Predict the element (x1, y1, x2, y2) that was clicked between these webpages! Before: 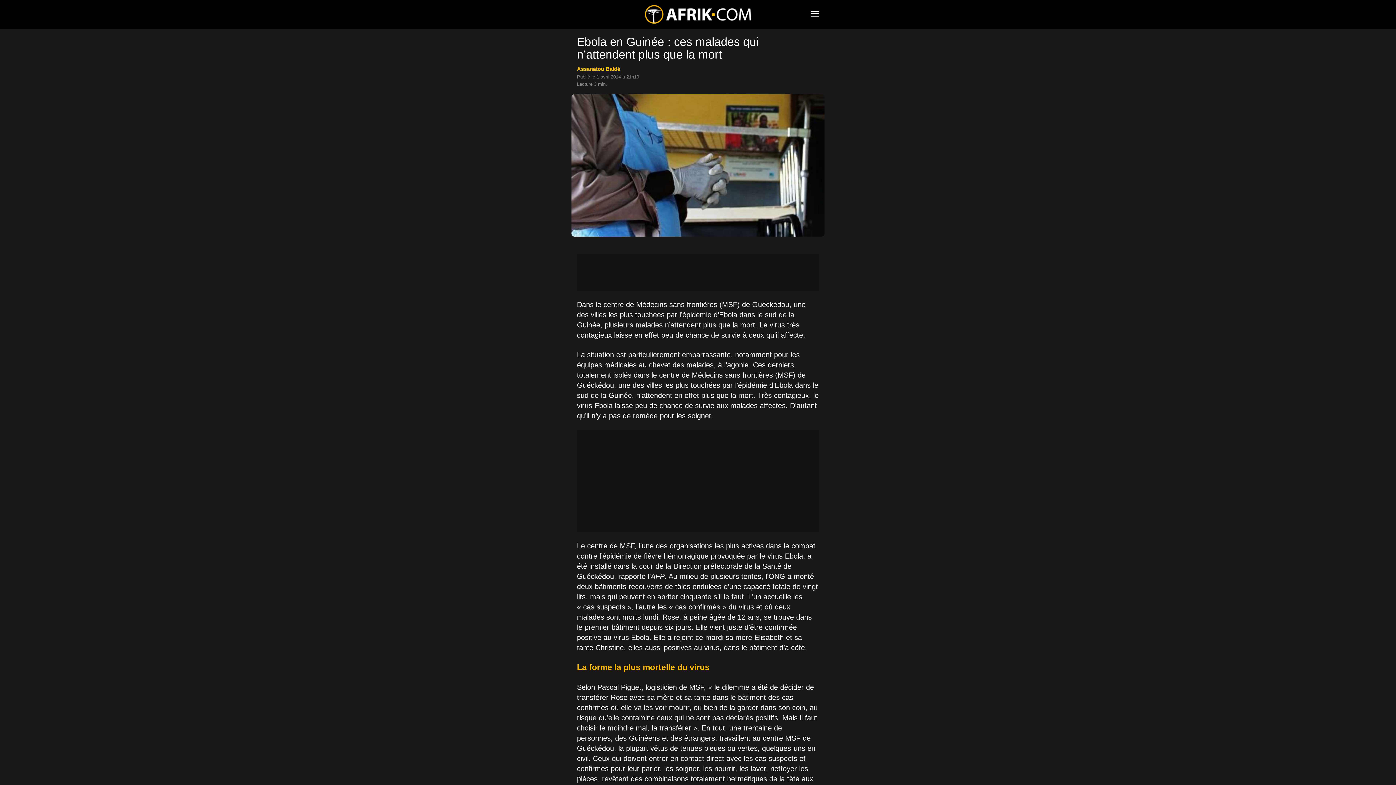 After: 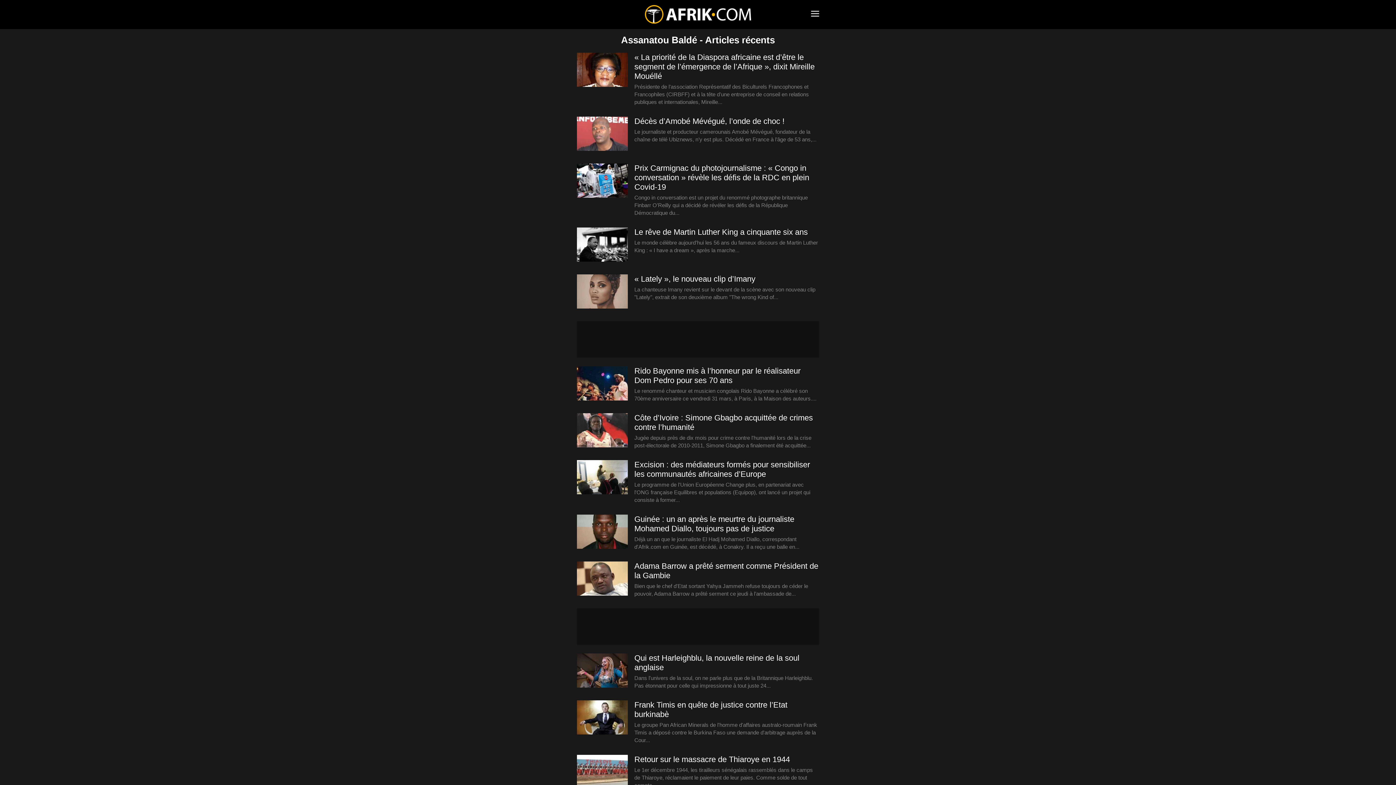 Action: bbox: (577, 65, 620, 72) label: Assanatou Baldé